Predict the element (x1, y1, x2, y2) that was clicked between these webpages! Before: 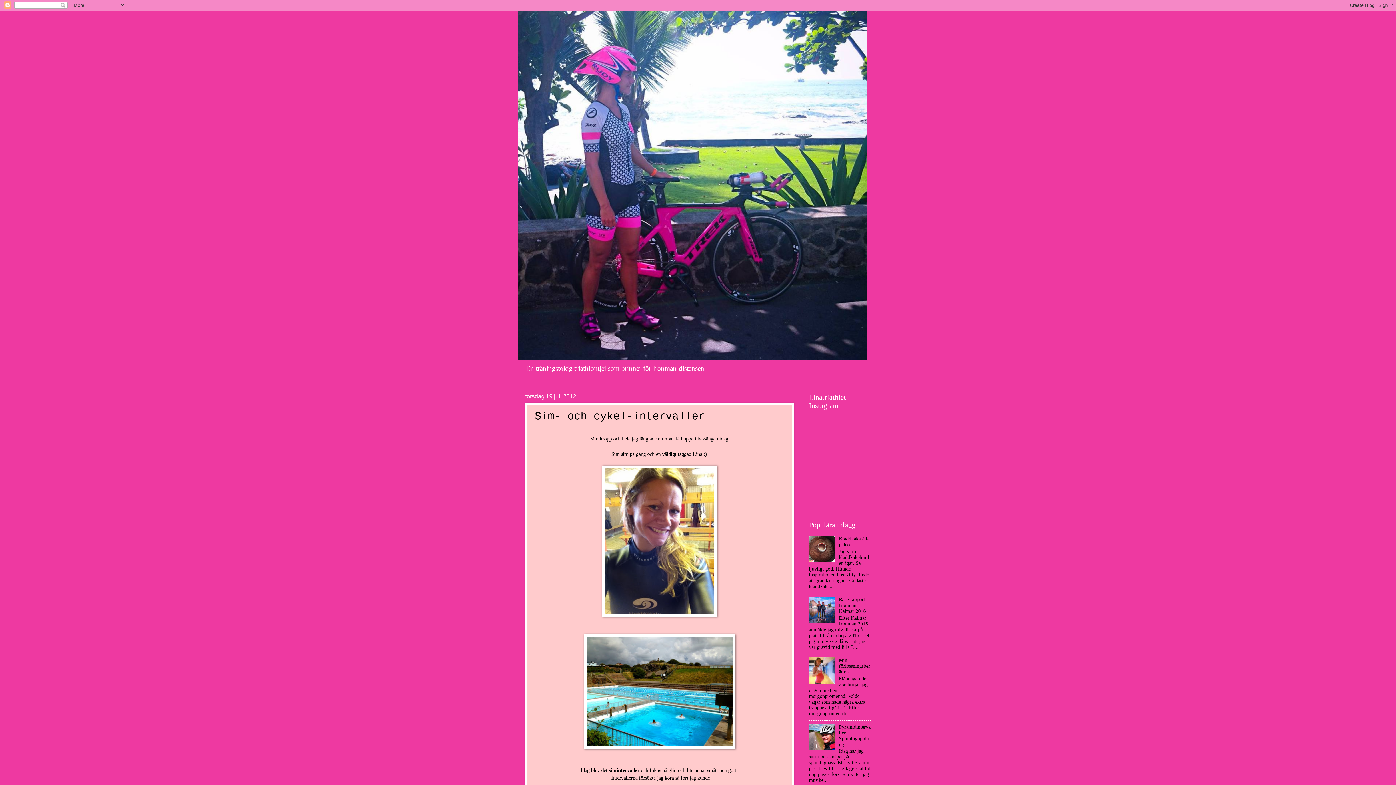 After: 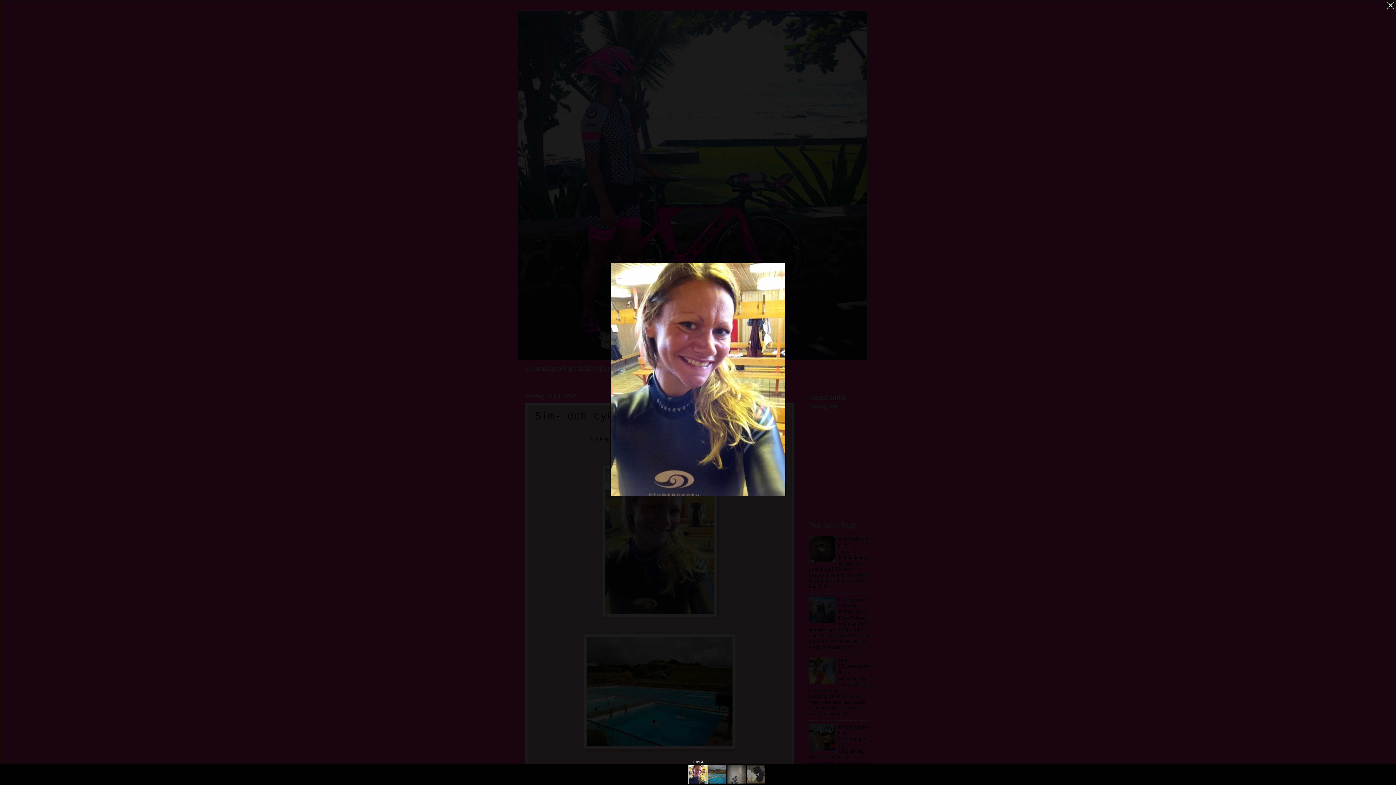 Action: bbox: (602, 612, 717, 618)